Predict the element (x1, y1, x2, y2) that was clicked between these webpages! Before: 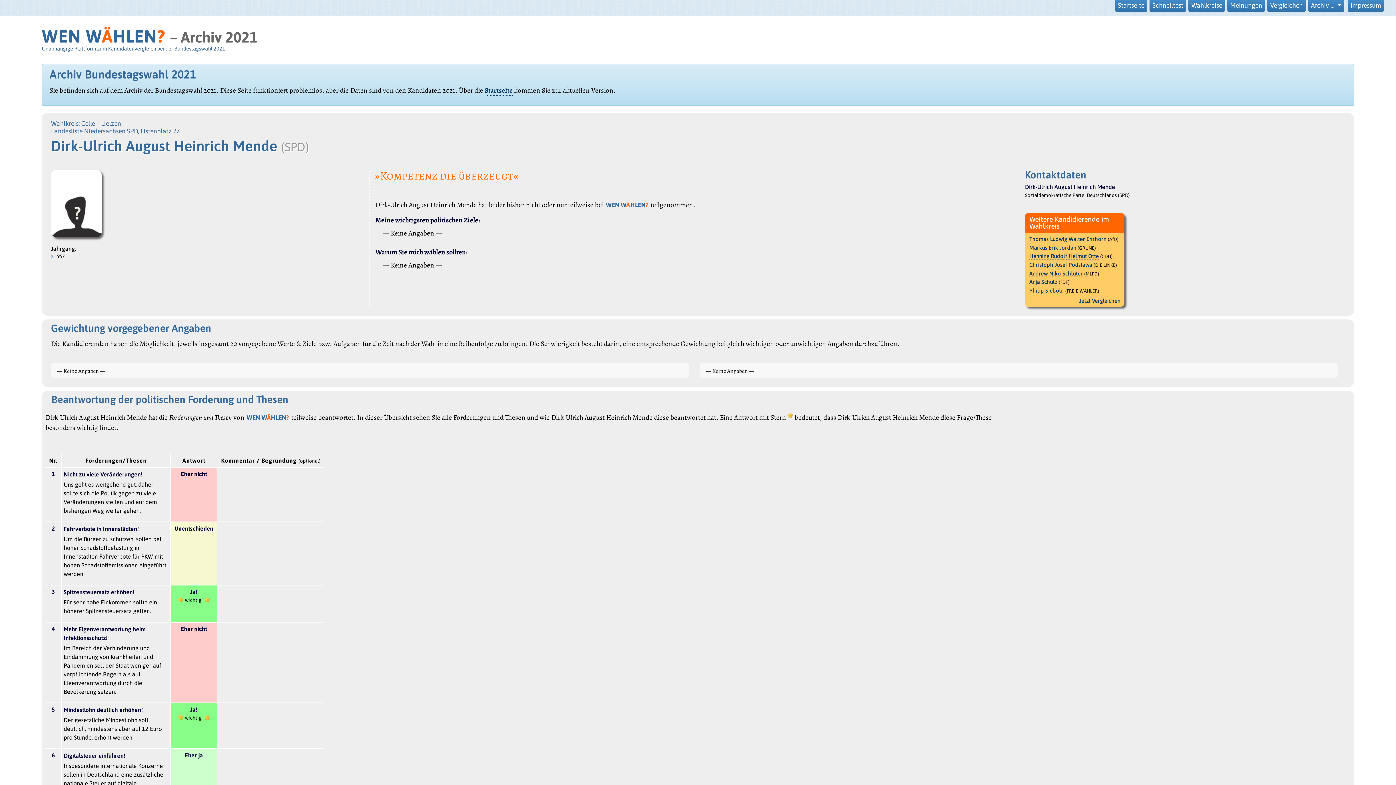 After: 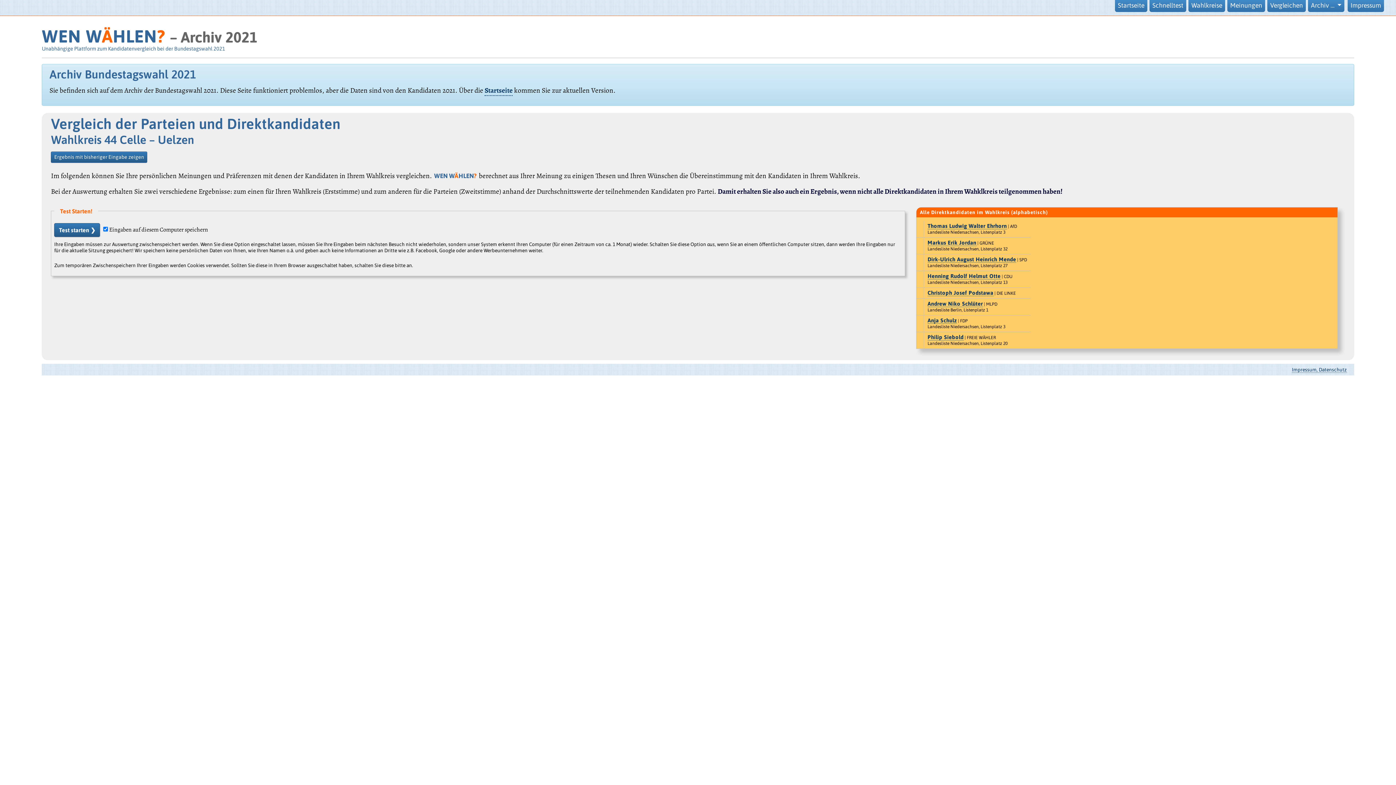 Action: label: Jetzt Vergleichen bbox: (1079, 297, 1120, 304)